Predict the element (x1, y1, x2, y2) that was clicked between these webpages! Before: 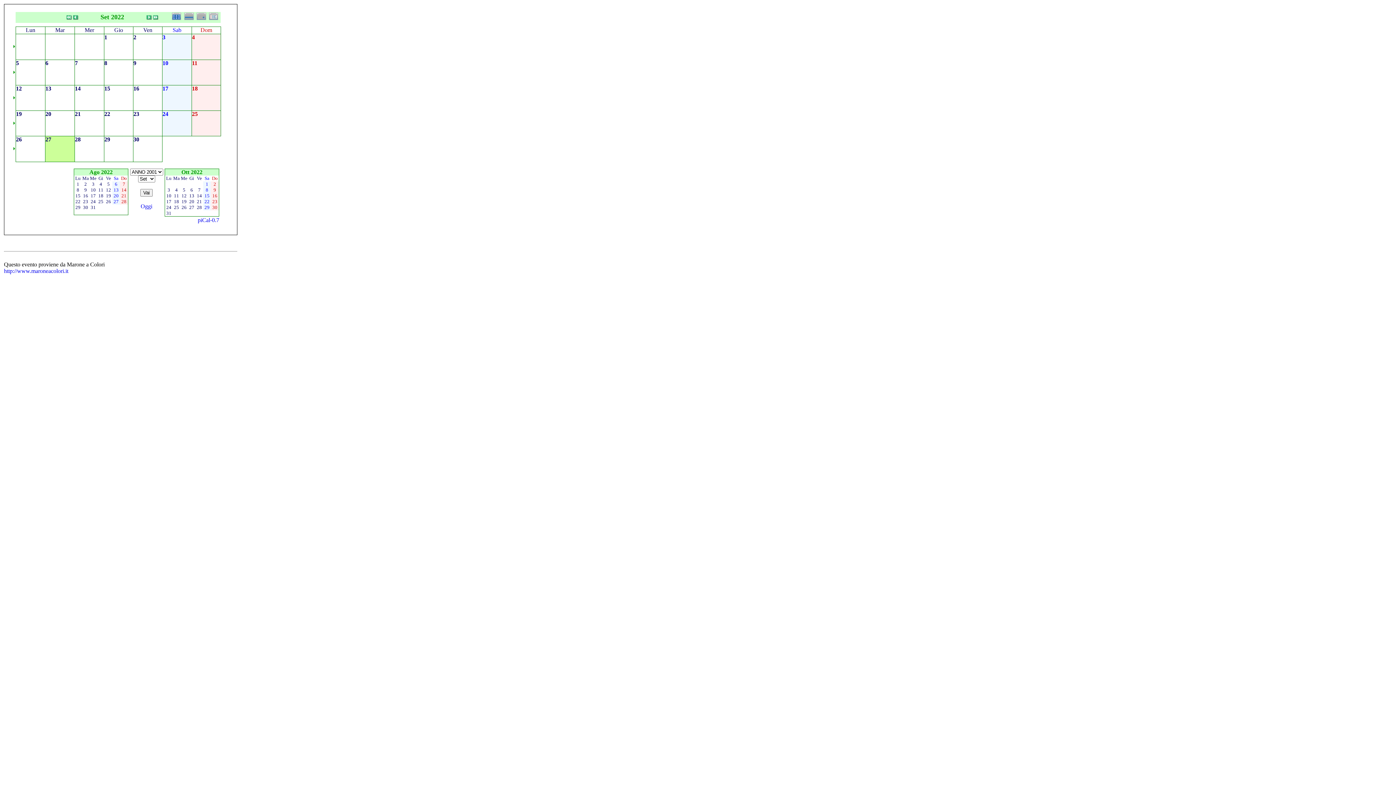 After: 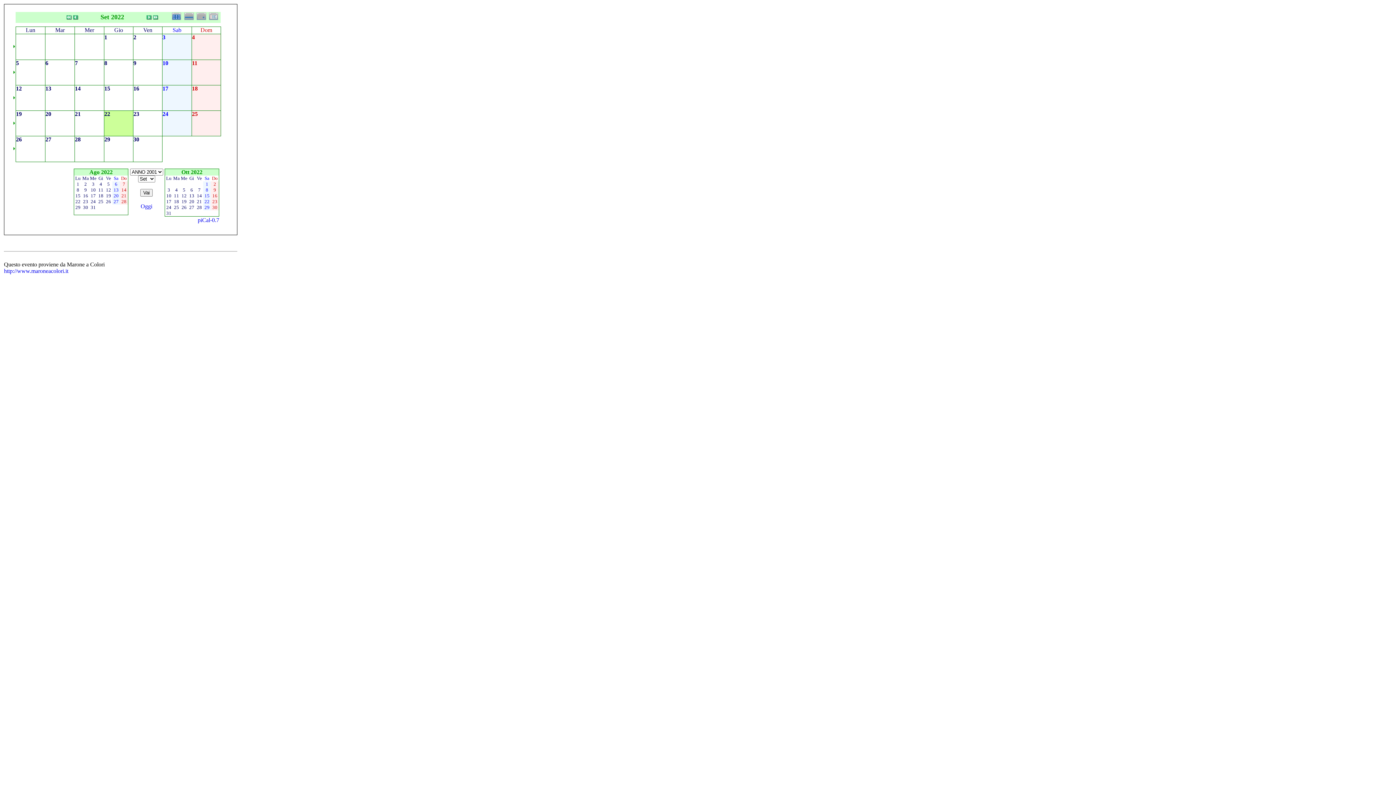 Action: bbox: (128, 110, 133, 117)